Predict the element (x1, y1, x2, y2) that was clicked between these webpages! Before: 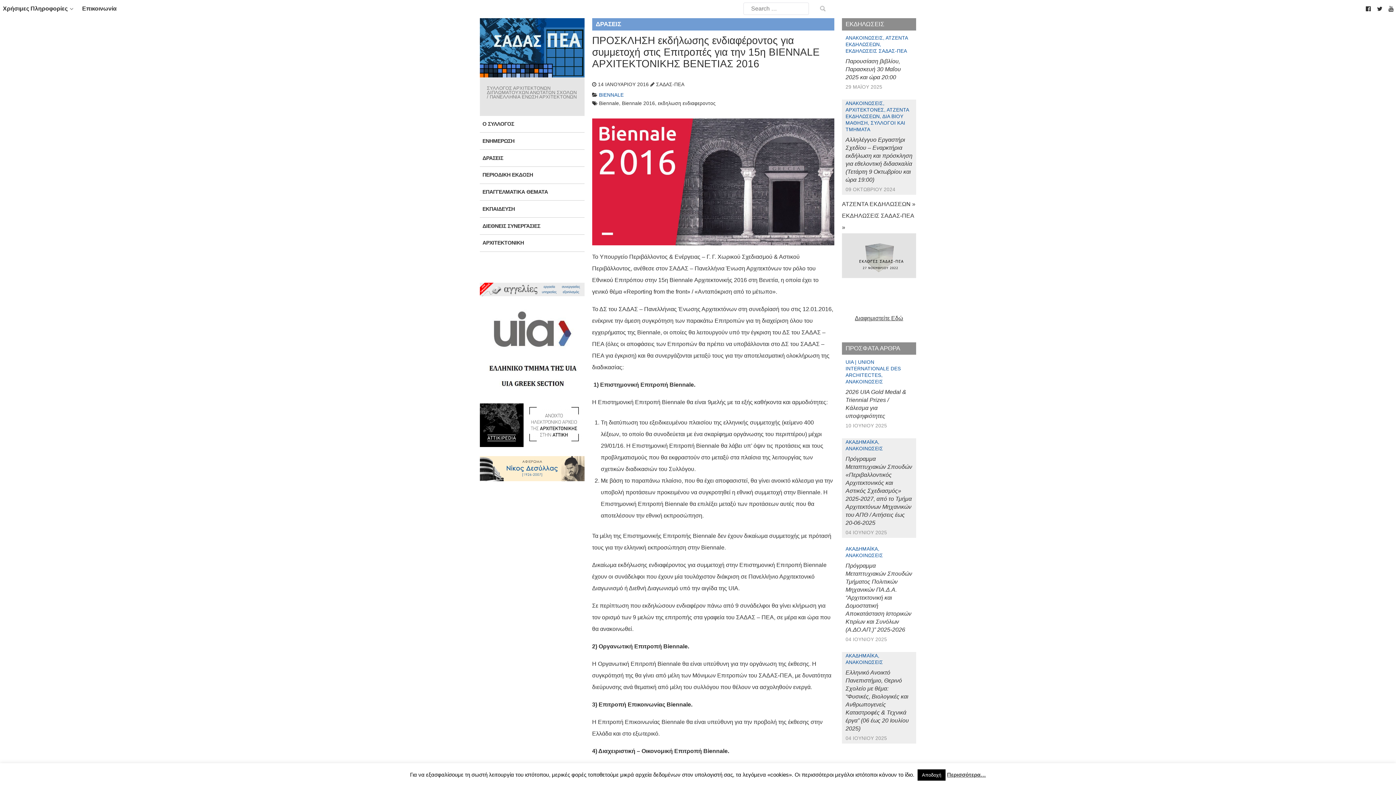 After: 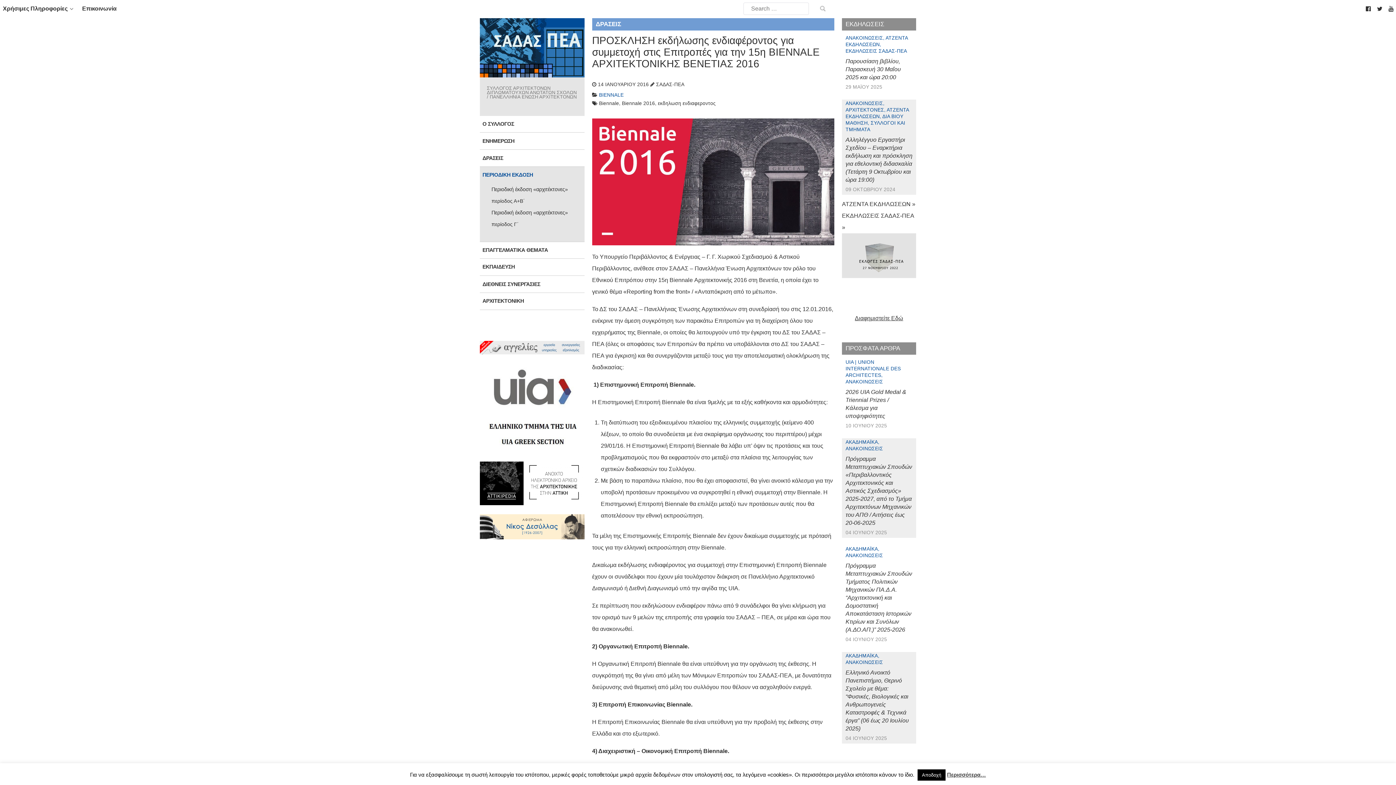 Action: bbox: (480, 166, 584, 183) label: ΠΕΡΙΟΔΙΚΗ ΕΚΔΟΣΗ